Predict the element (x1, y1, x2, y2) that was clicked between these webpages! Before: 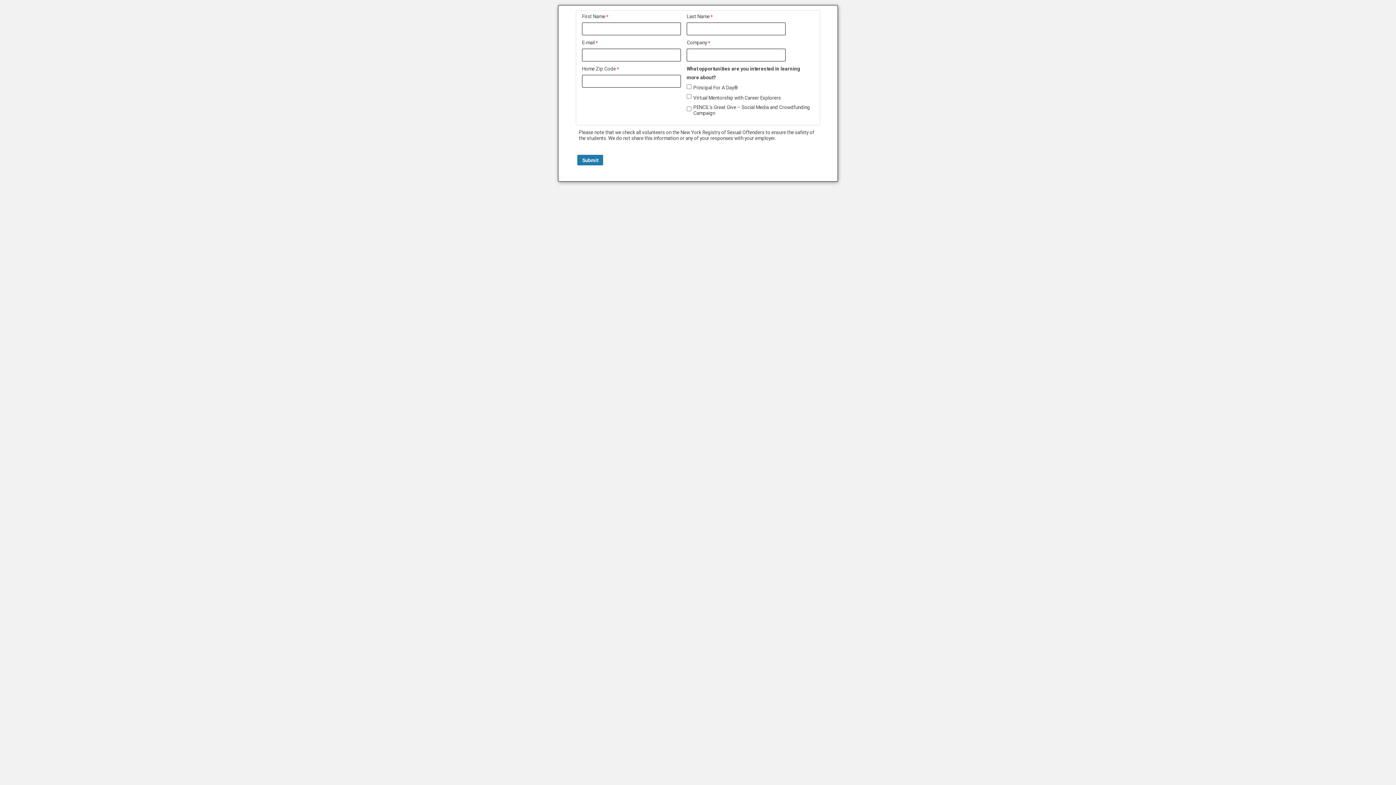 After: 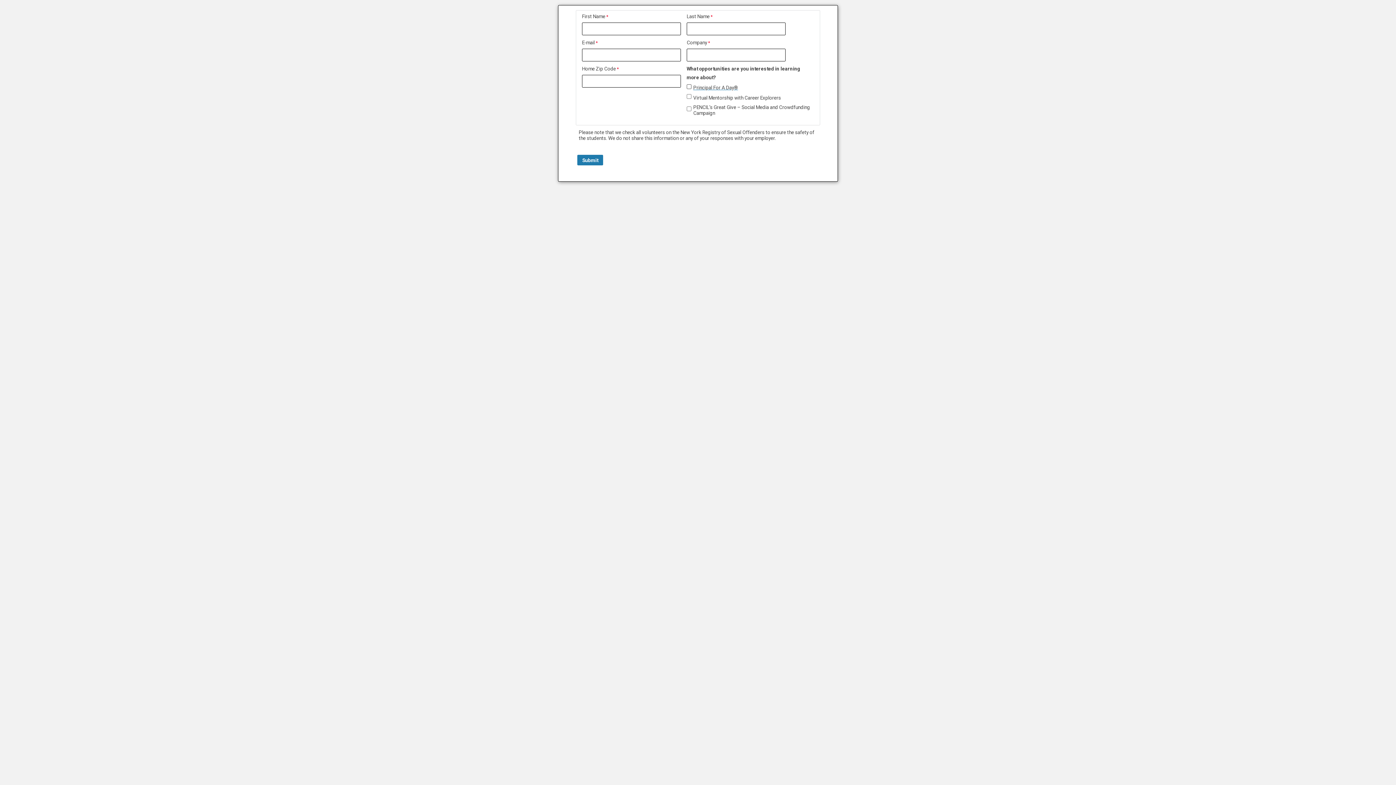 Action: bbox: (693, 84, 738, 90) label: Principal For A Day®